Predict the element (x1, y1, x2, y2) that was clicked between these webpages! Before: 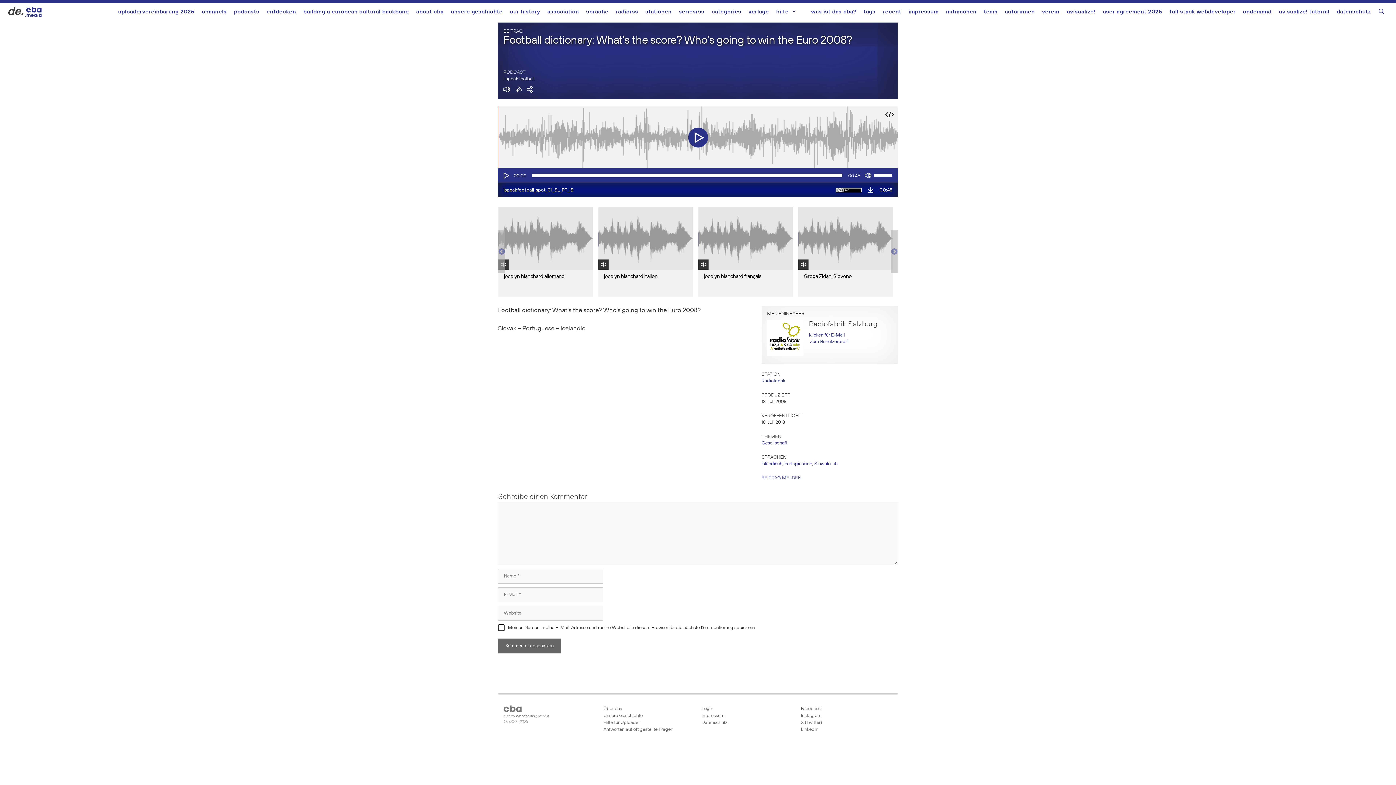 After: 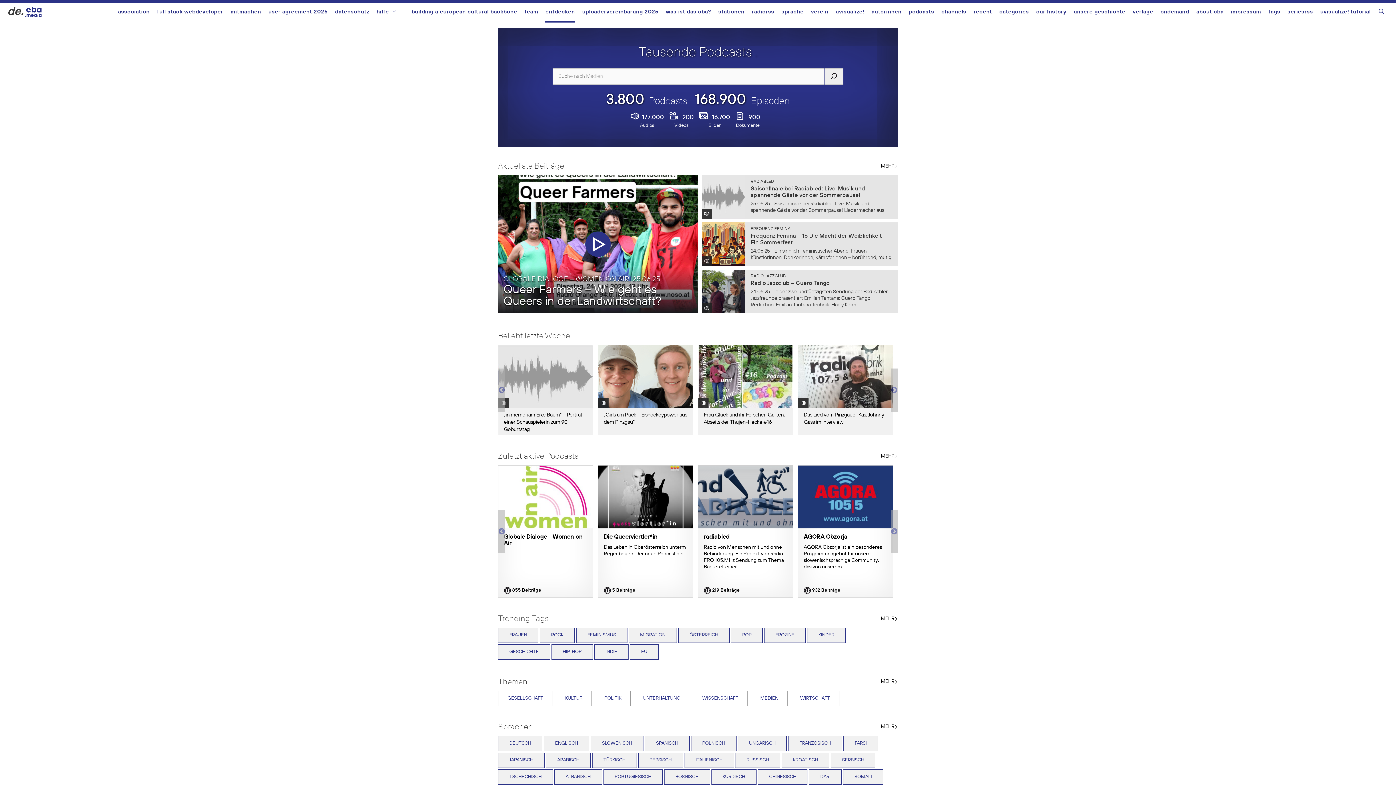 Action: bbox: (25, 9, 50, 14)